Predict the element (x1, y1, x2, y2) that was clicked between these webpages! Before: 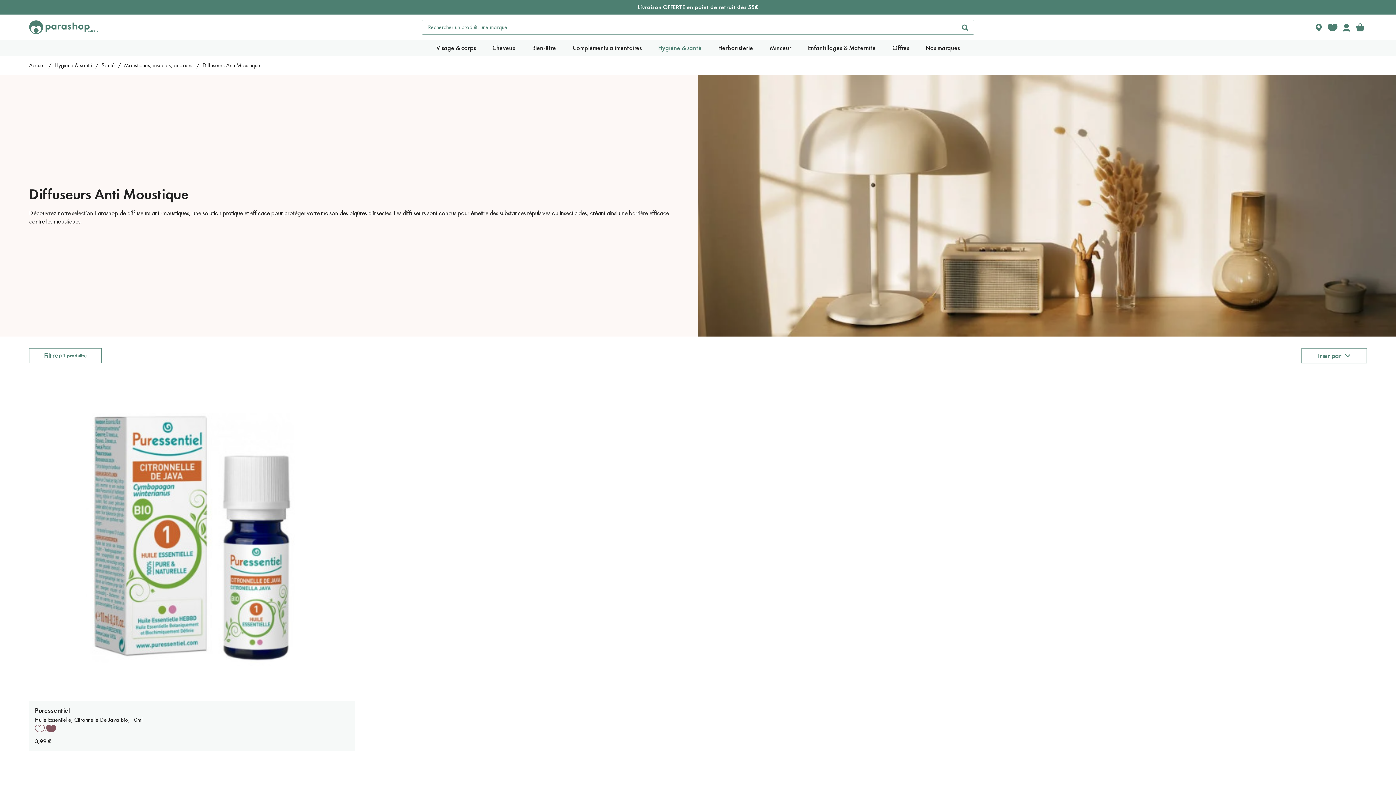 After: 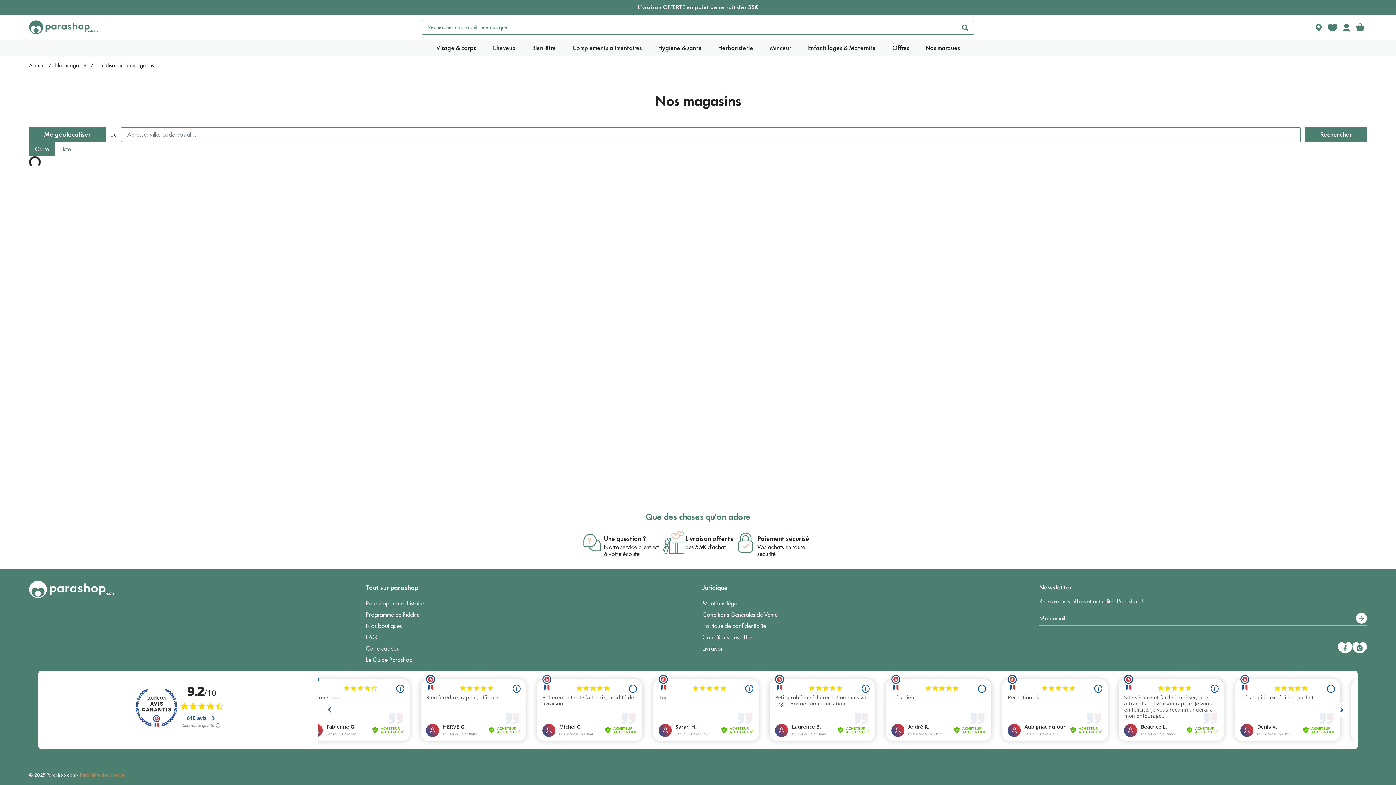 Action: bbox: (1312, 19, 1325, 35)